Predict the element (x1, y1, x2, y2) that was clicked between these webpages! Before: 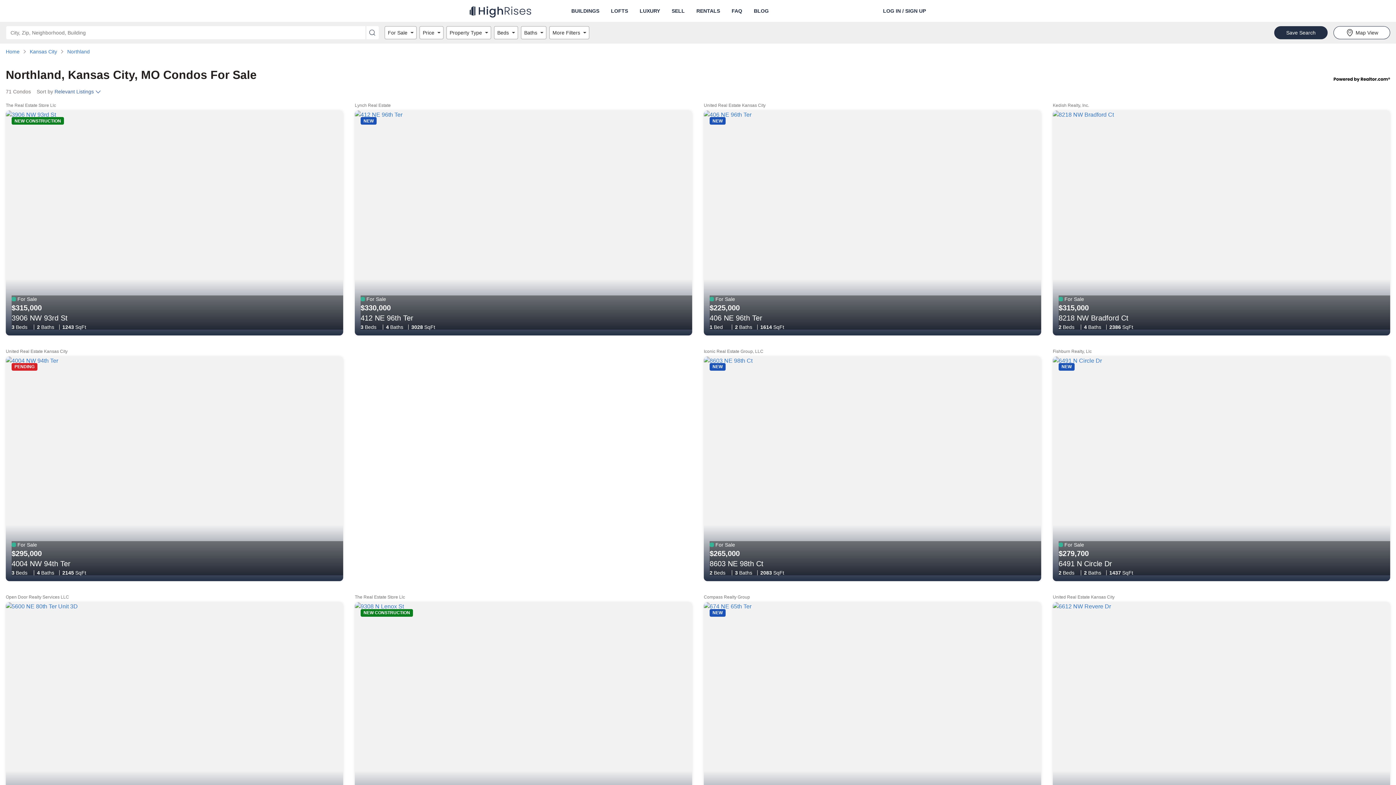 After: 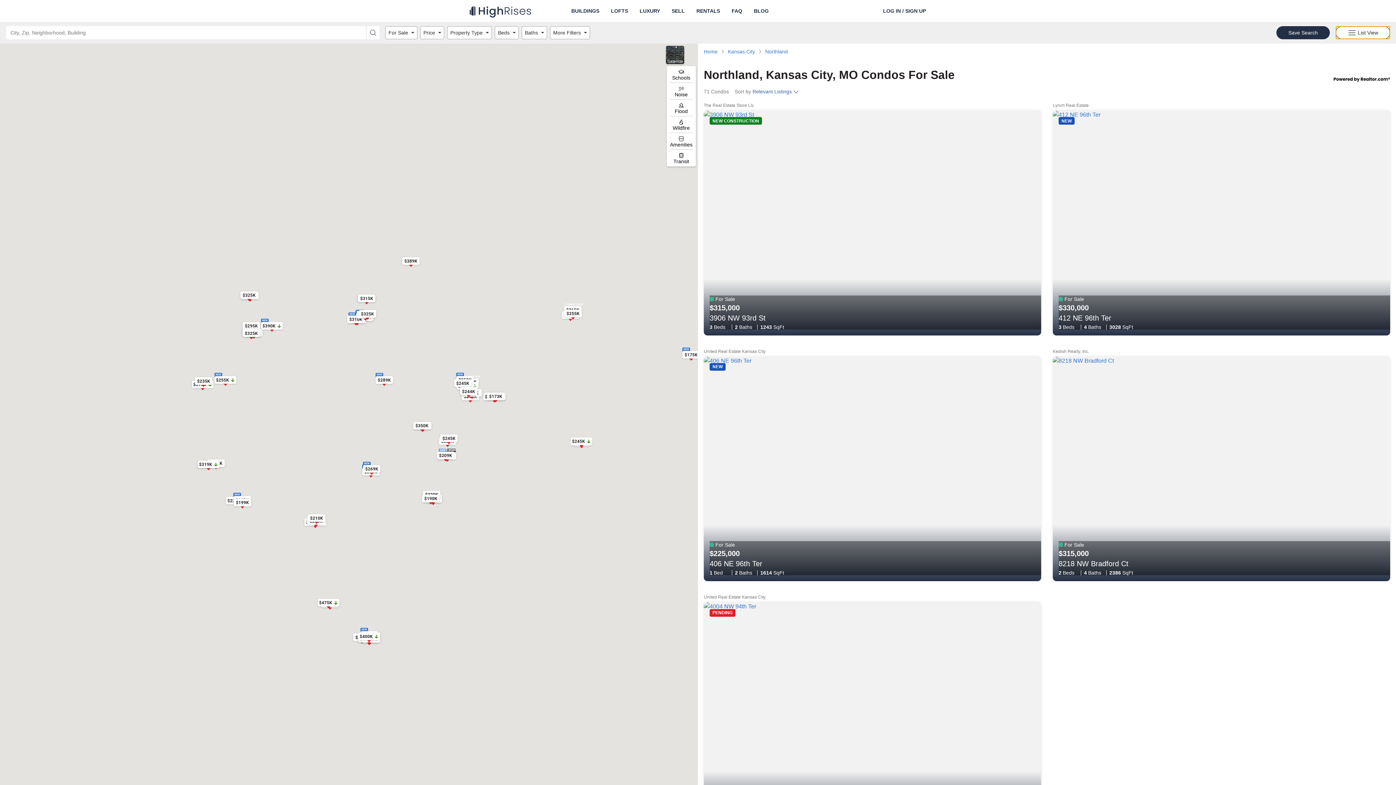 Action: bbox: (1333, 26, 1390, 39) label: Map View